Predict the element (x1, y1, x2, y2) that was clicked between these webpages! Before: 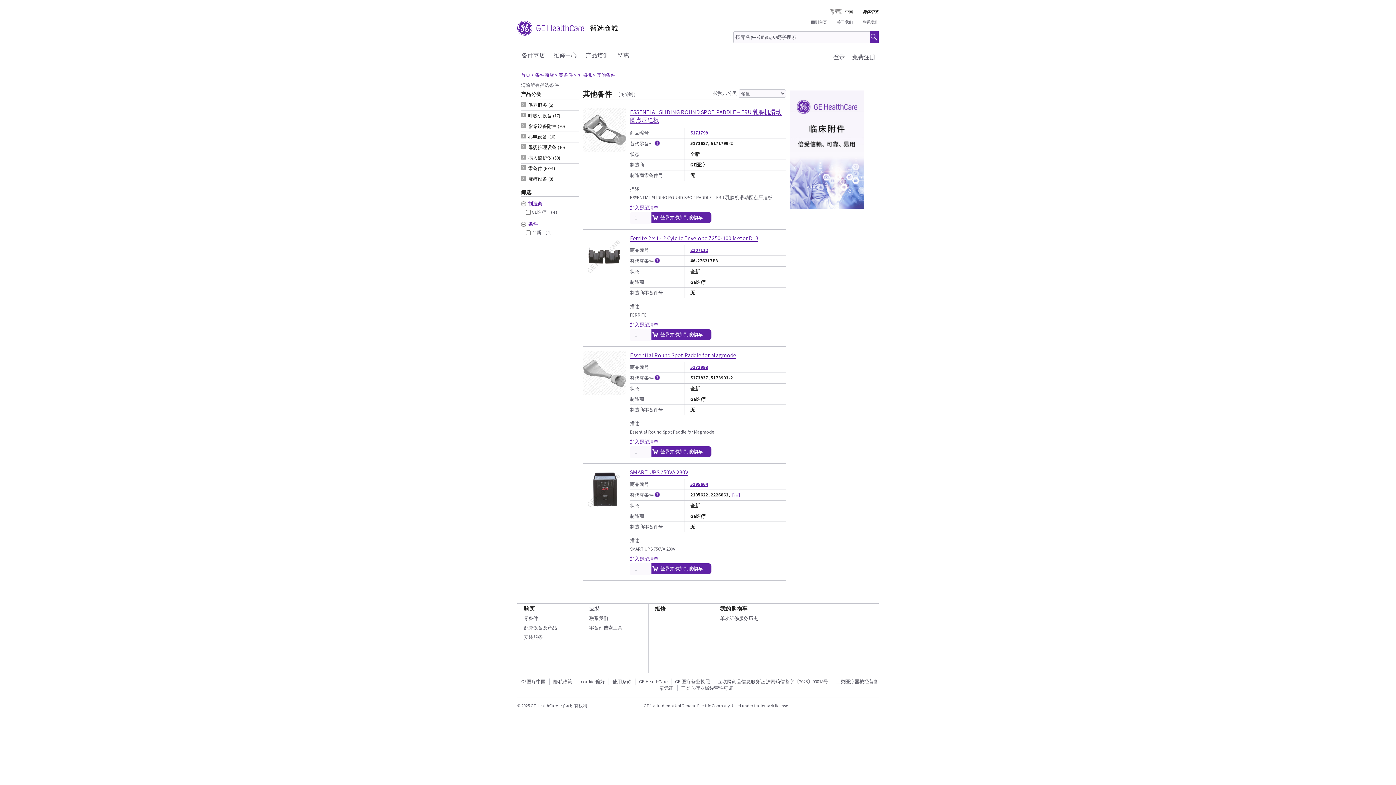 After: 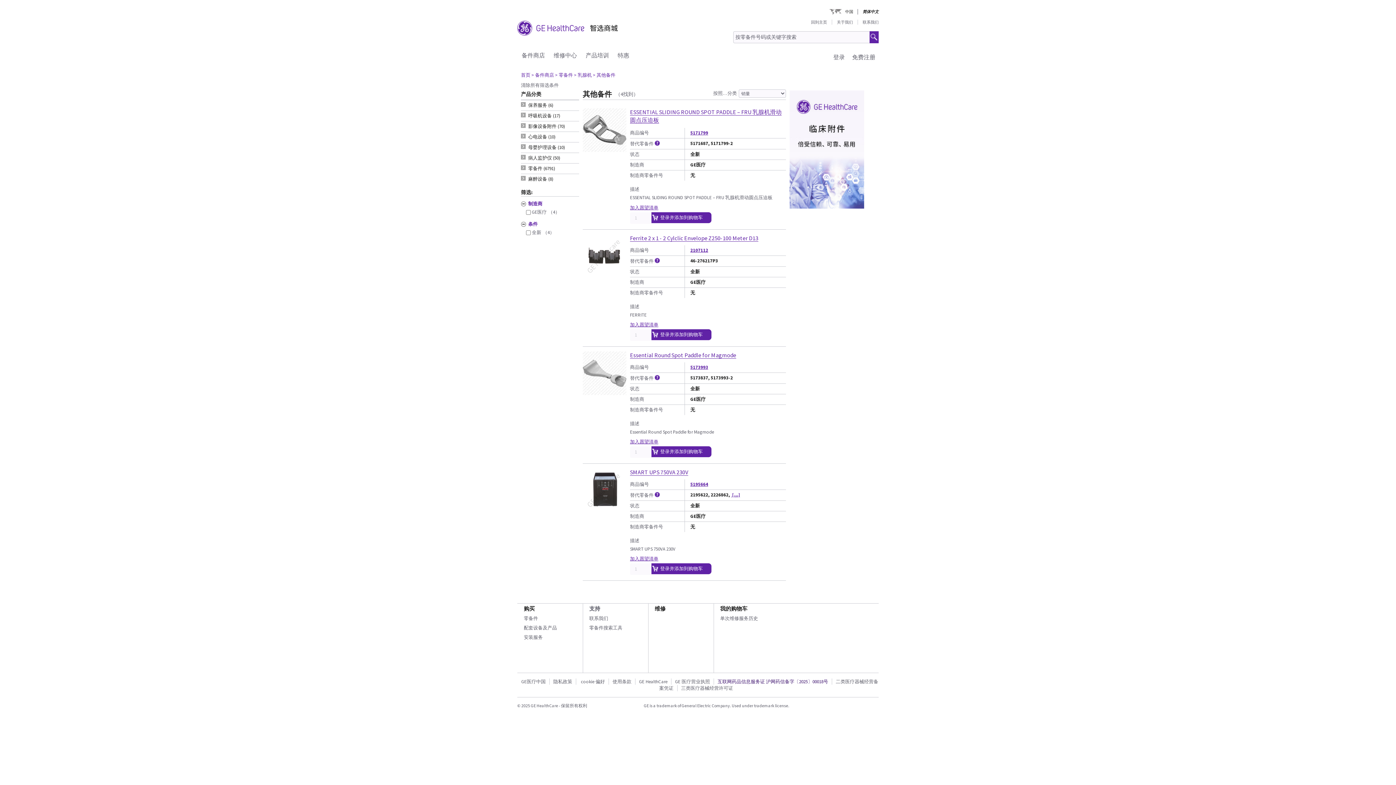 Action: label: 互联网药品信息服务证 沪网药信备字〔2025〕00018号 bbox: (714, 678, 832, 685)